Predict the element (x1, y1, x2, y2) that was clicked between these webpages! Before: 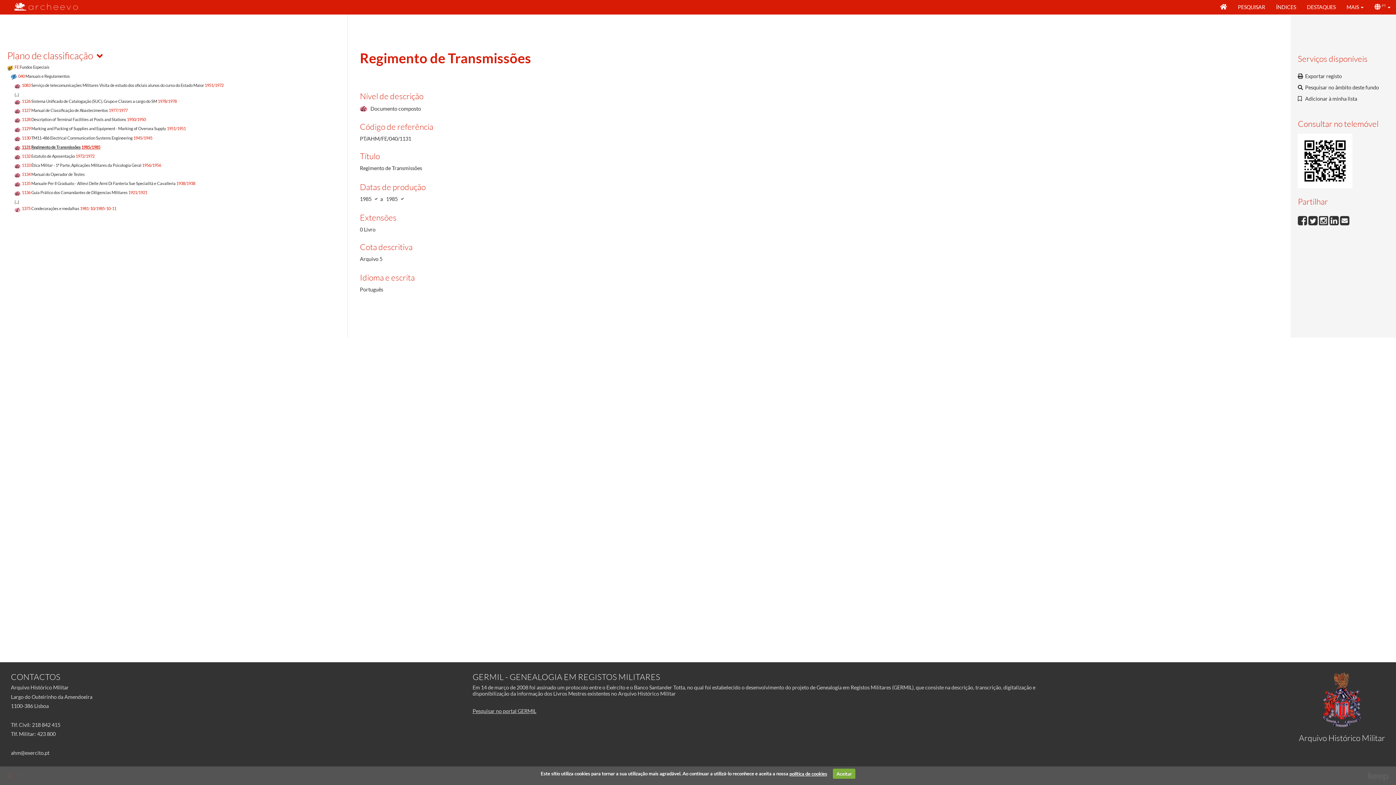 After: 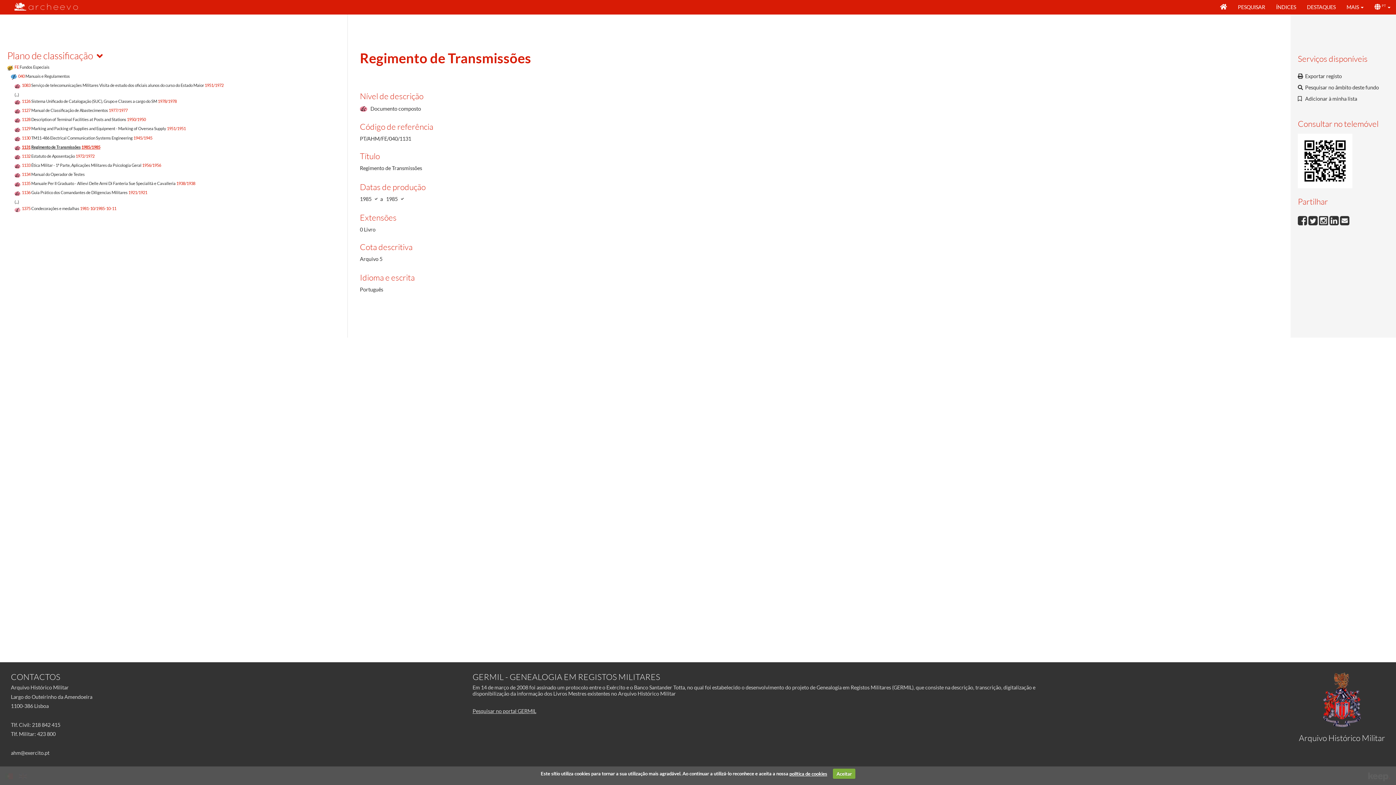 Action: label: 1131 Regimento de Transmissões 1985/1985 bbox: (14, 143, 100, 149)